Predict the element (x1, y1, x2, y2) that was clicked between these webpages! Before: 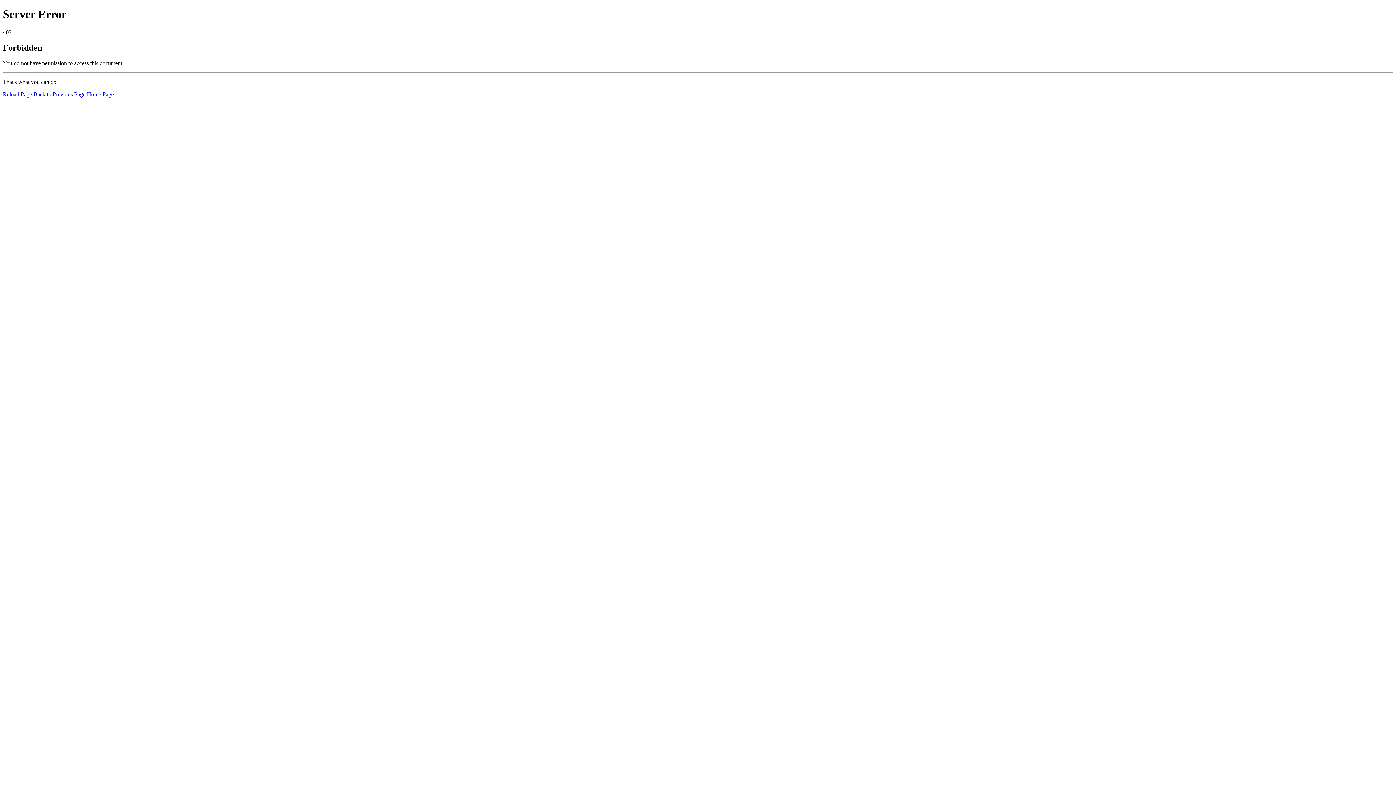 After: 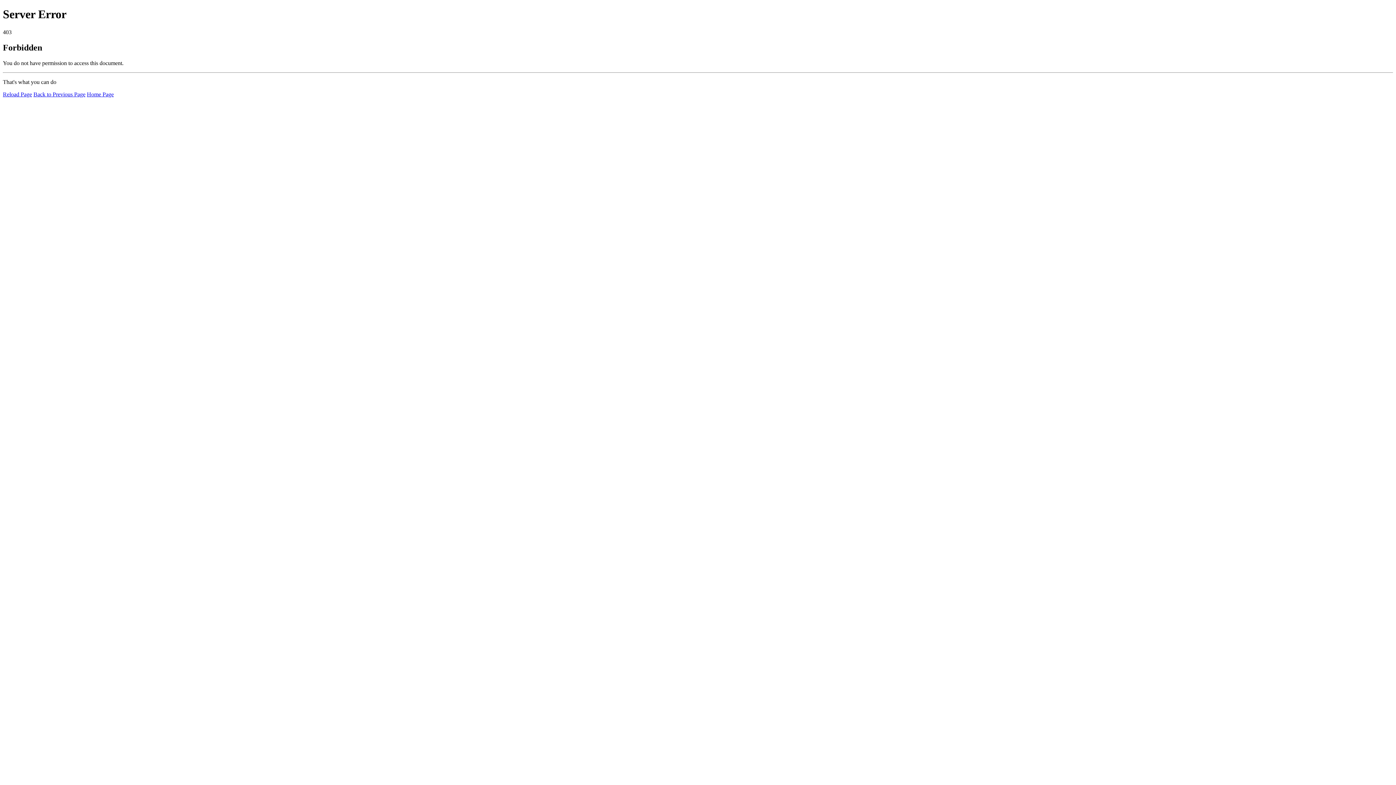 Action: label: Reload Page bbox: (2, 91, 32, 97)